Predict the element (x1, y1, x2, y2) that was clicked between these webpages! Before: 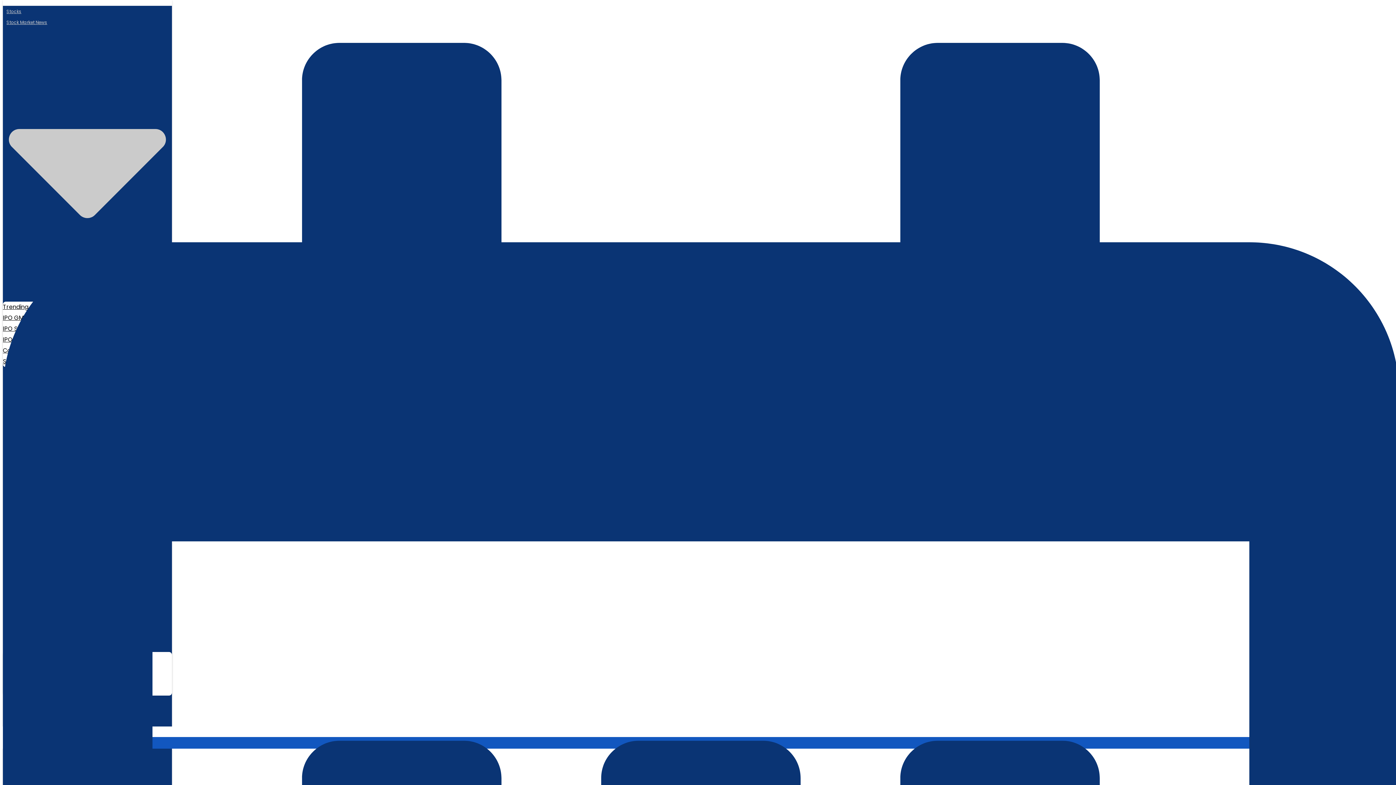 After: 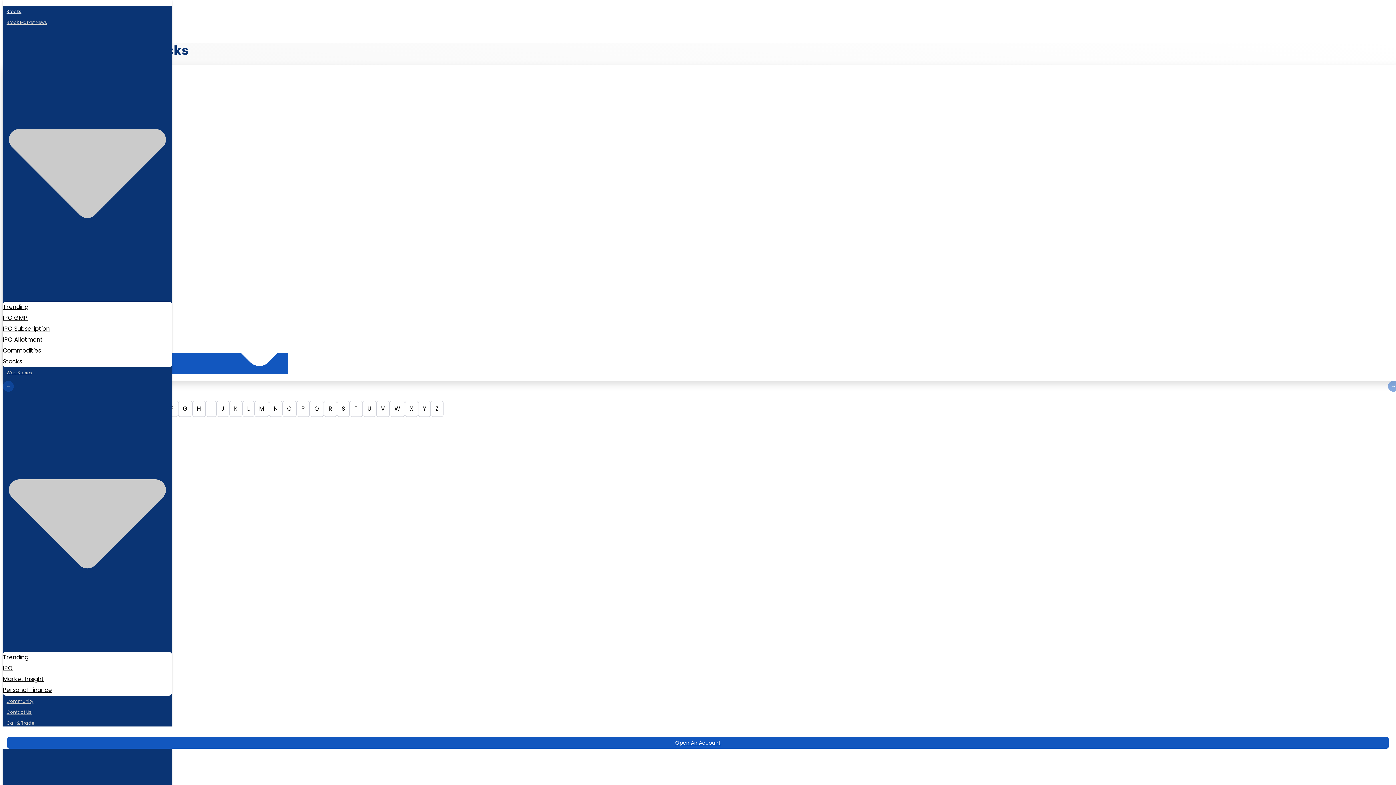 Action: bbox: (2, 4, 25, 18) label: Stocks